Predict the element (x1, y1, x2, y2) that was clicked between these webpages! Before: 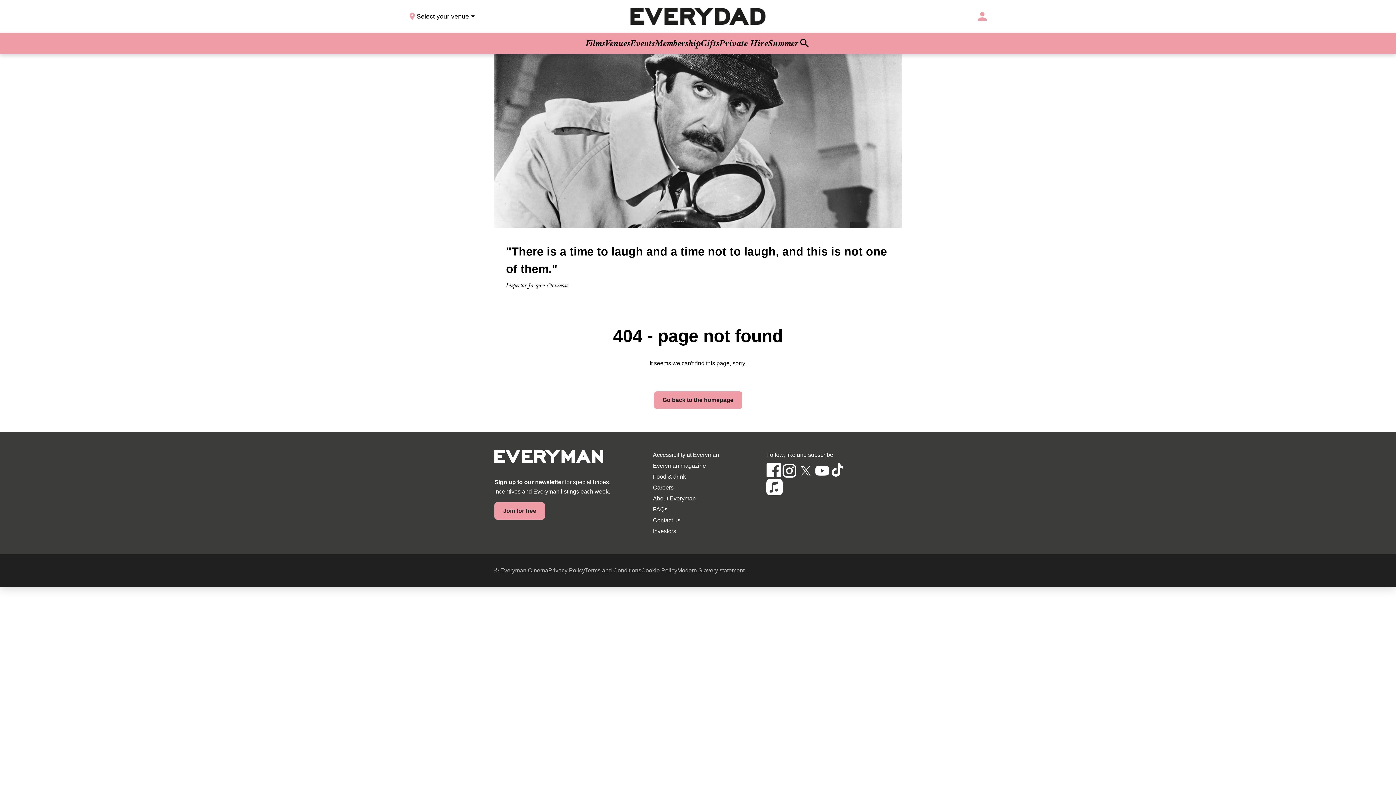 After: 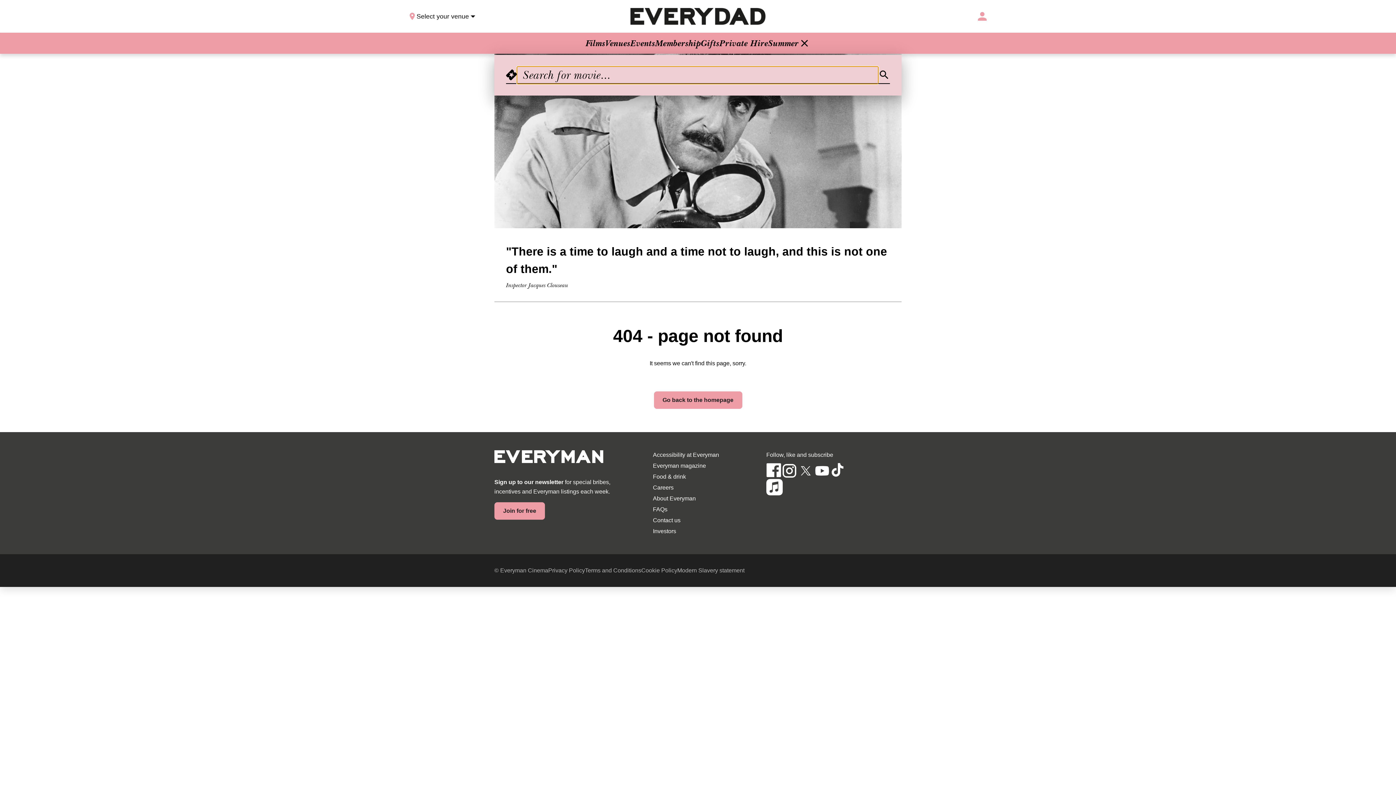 Action: bbox: (801, 37, 812, 49) label: search